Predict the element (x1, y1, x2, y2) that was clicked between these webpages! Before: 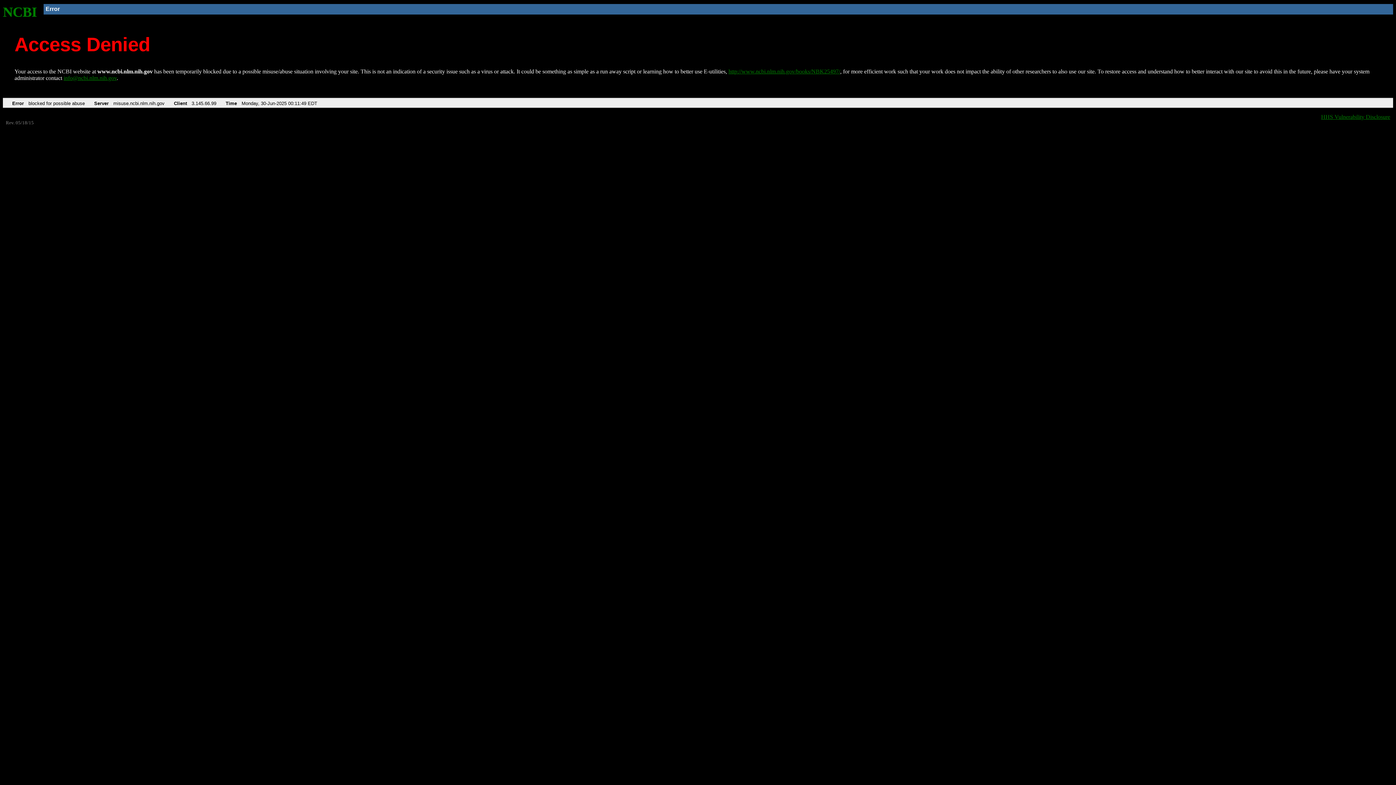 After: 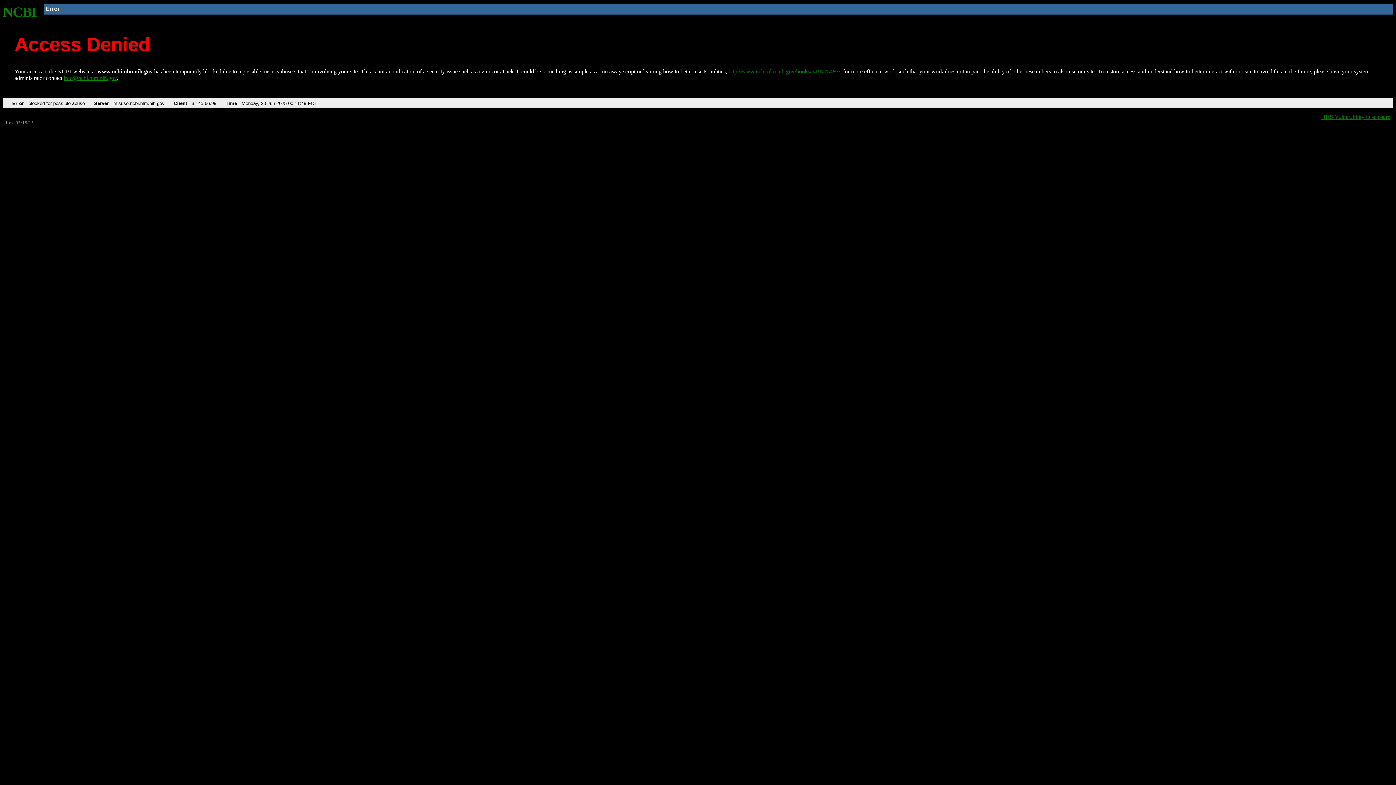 Action: label: info@ncbi.nlm.nih.gov bbox: (63, 75, 116, 81)